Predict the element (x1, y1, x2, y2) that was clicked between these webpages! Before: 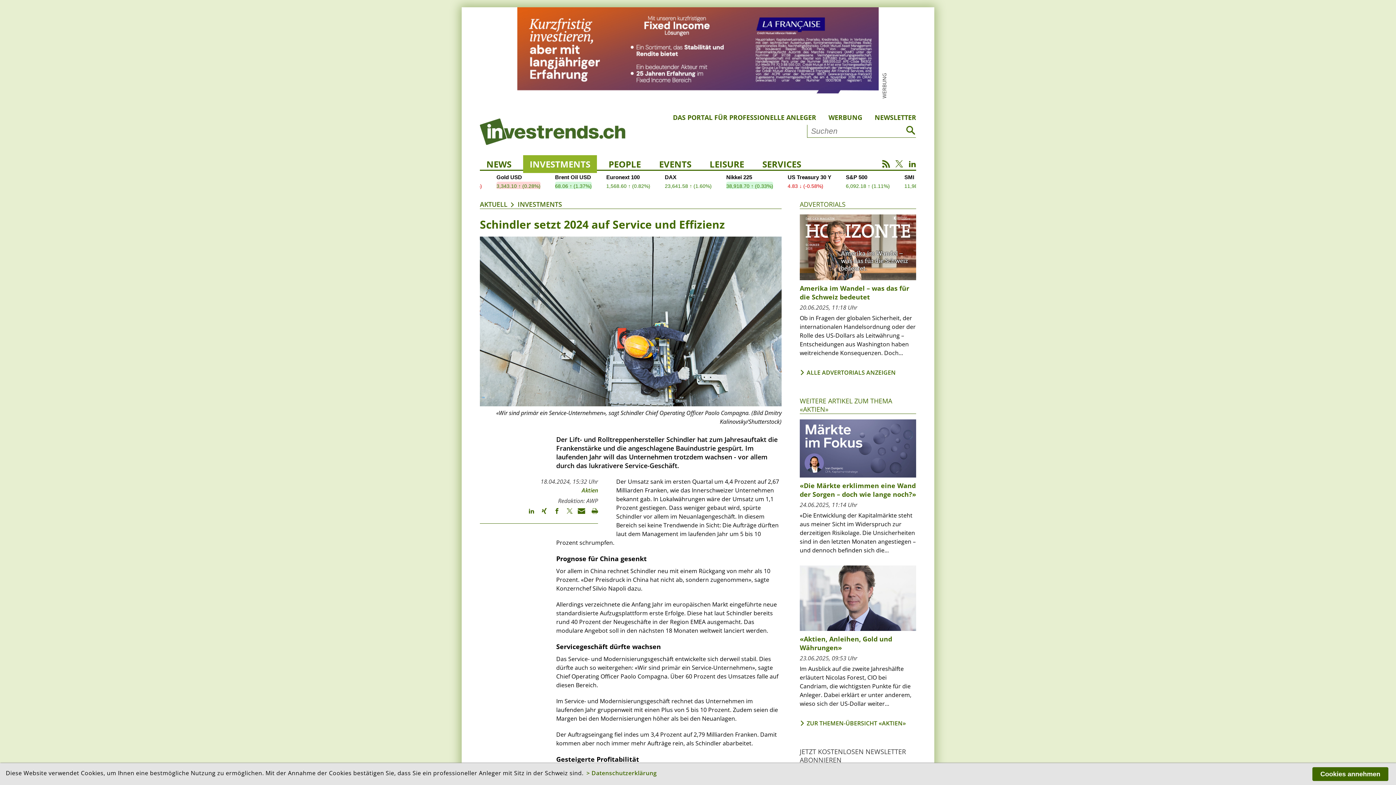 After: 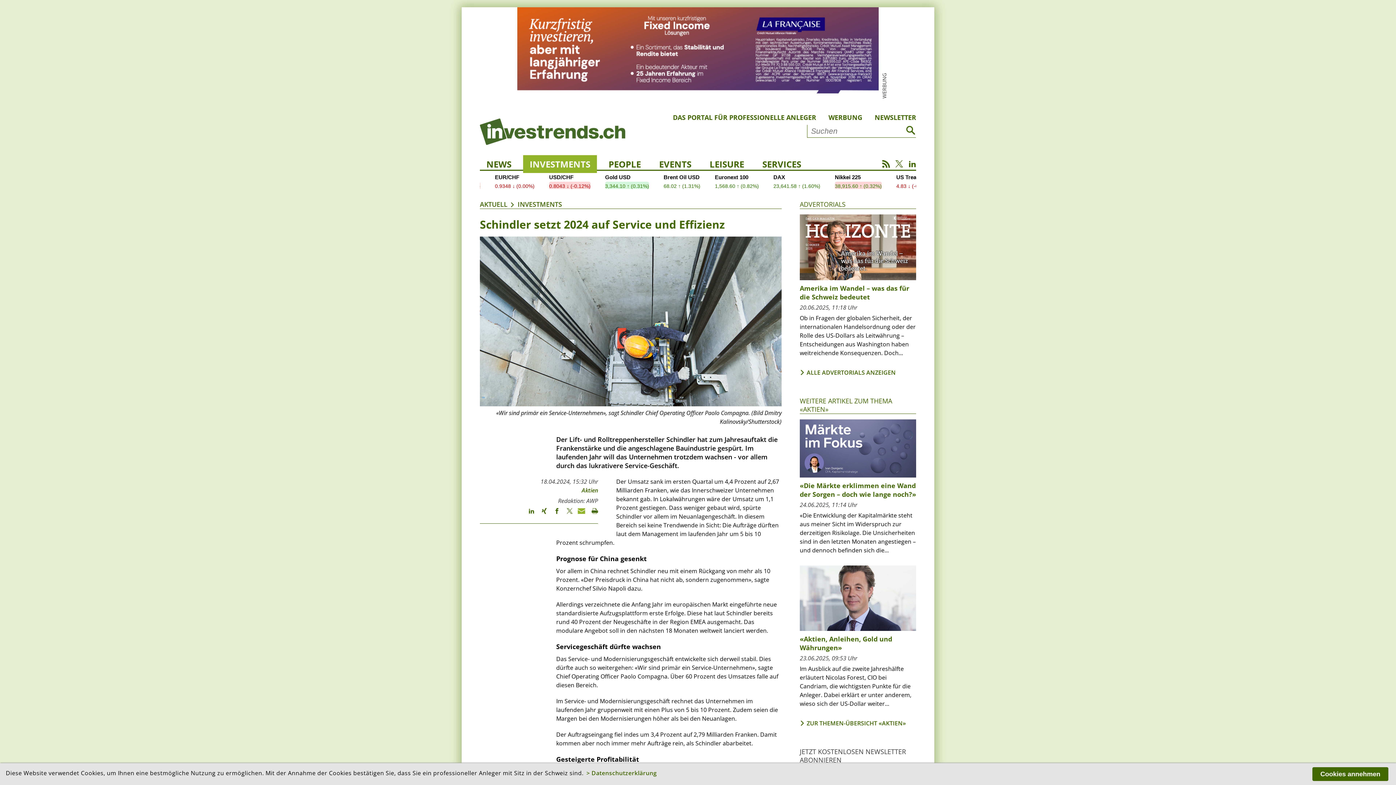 Action: bbox: (572, 507, 585, 521)